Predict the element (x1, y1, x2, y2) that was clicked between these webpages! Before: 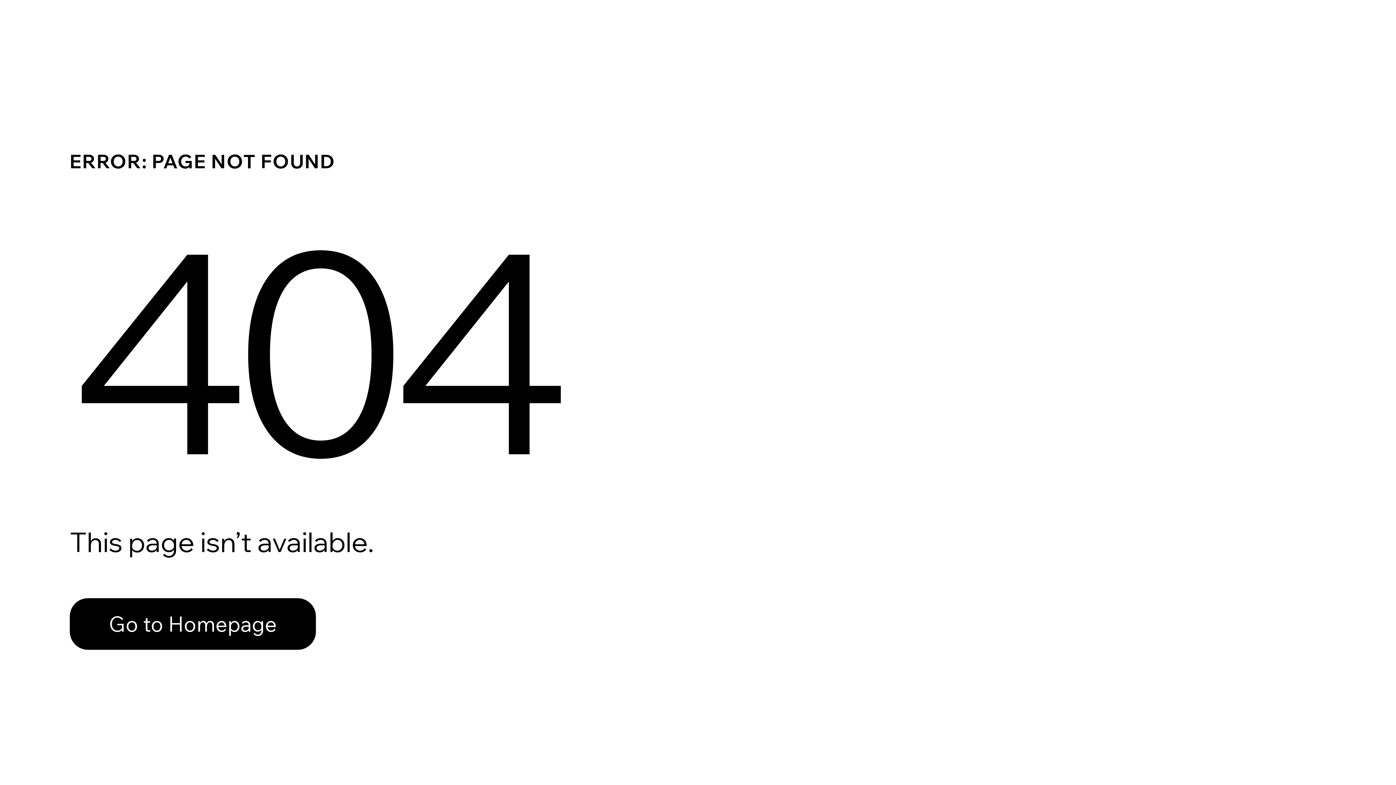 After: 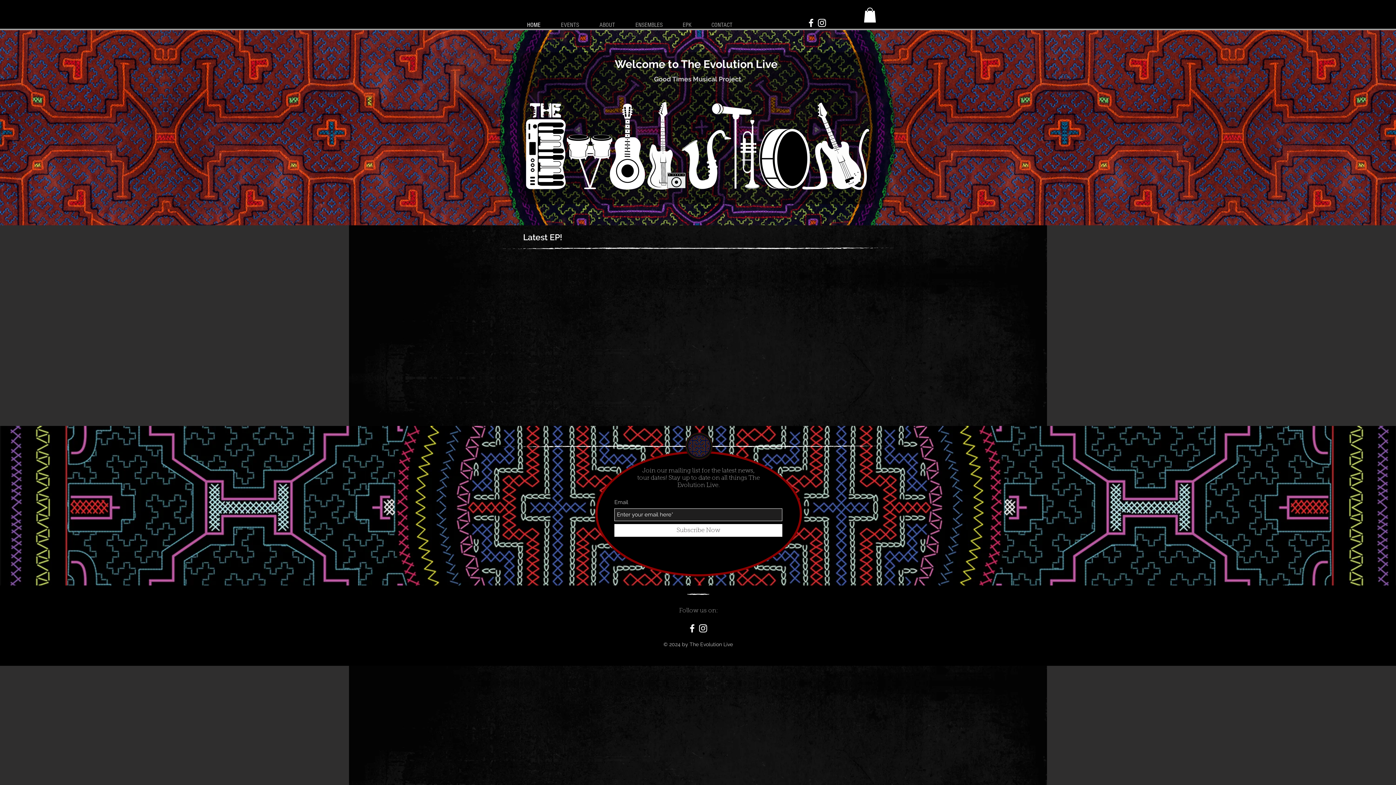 Action: label: Go to Homepage bbox: (69, 582, 768, 659)